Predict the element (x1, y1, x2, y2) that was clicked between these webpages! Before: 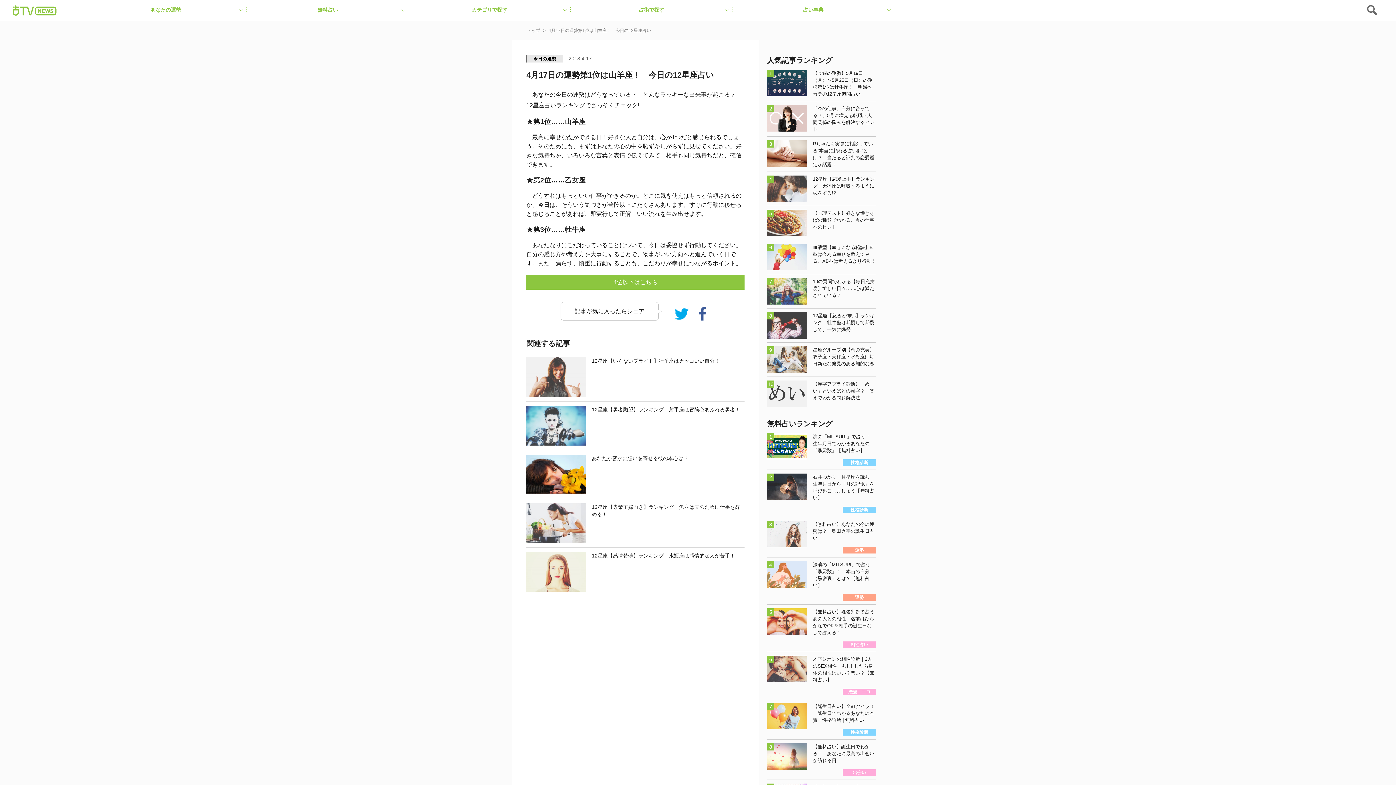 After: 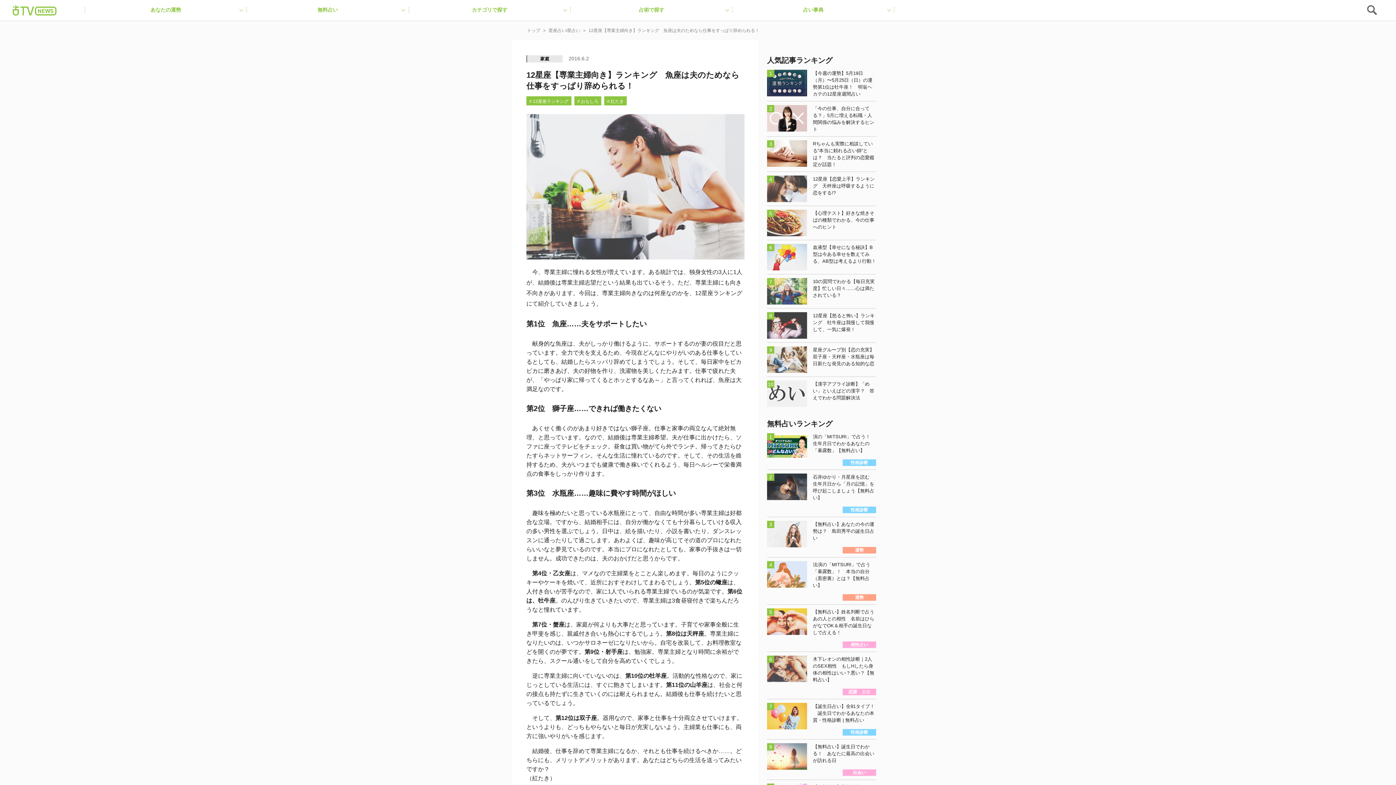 Action: bbox: (526, 503, 740, 543) label: 12星座【専業主婦向き】ランキング　魚座は夫のために仕事を辞める！